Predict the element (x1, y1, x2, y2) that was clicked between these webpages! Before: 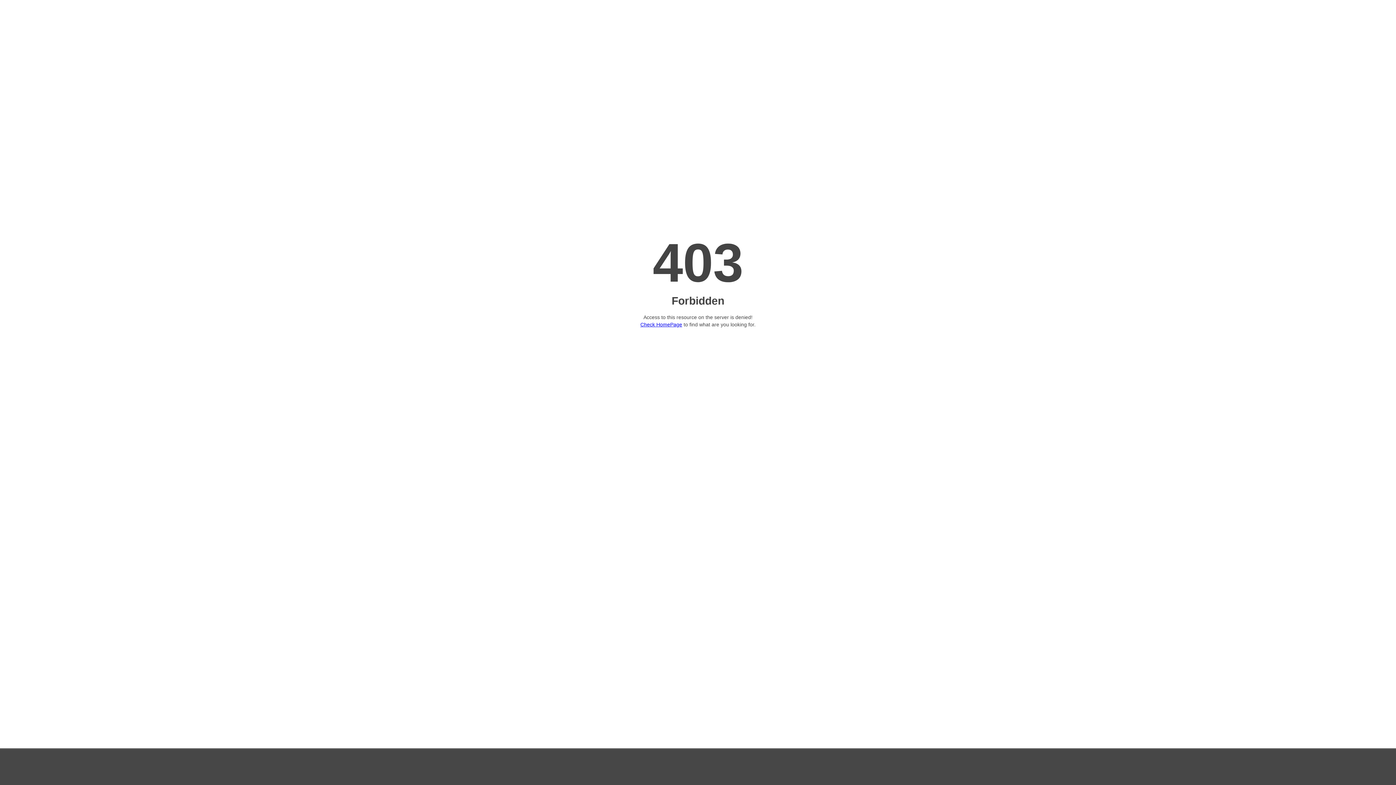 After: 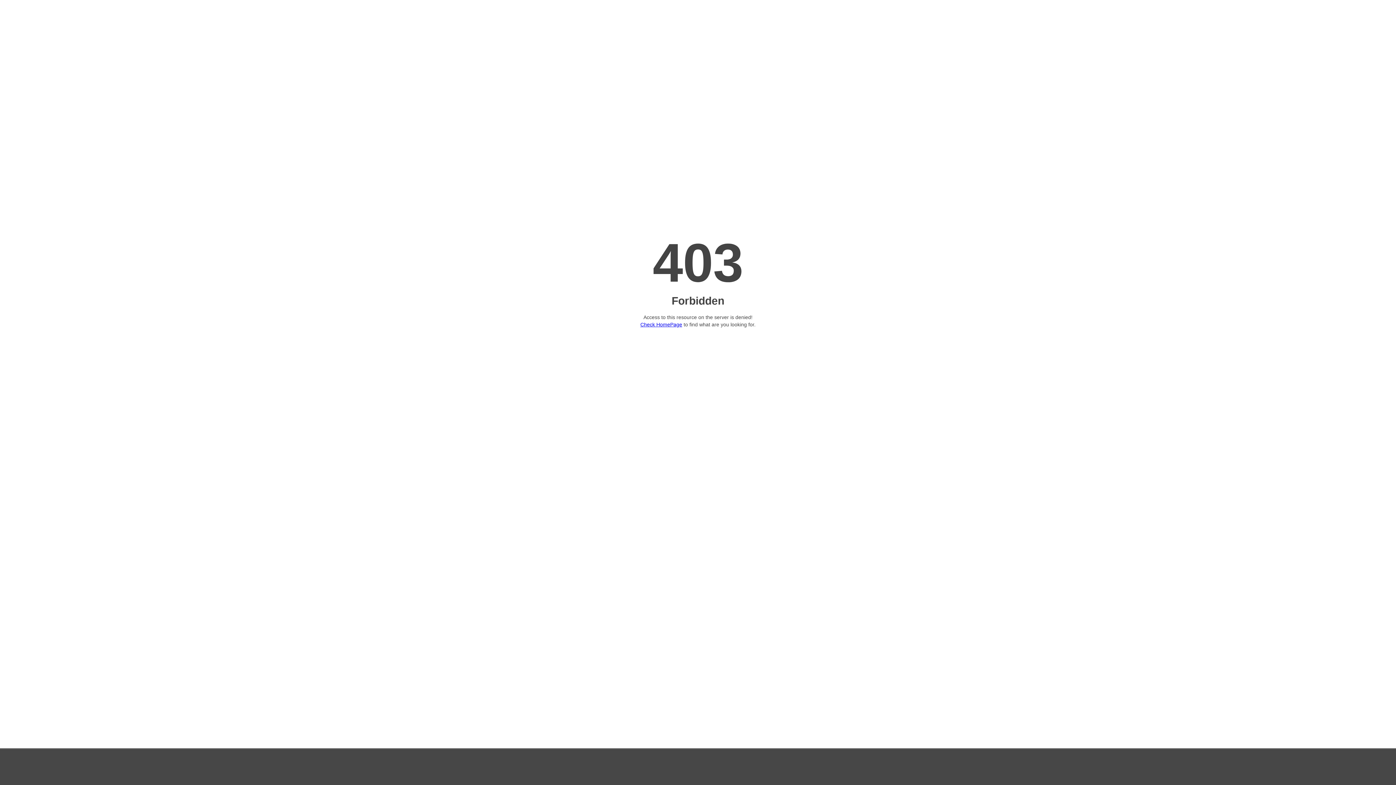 Action: bbox: (640, 321, 682, 327) label: Check HomePage